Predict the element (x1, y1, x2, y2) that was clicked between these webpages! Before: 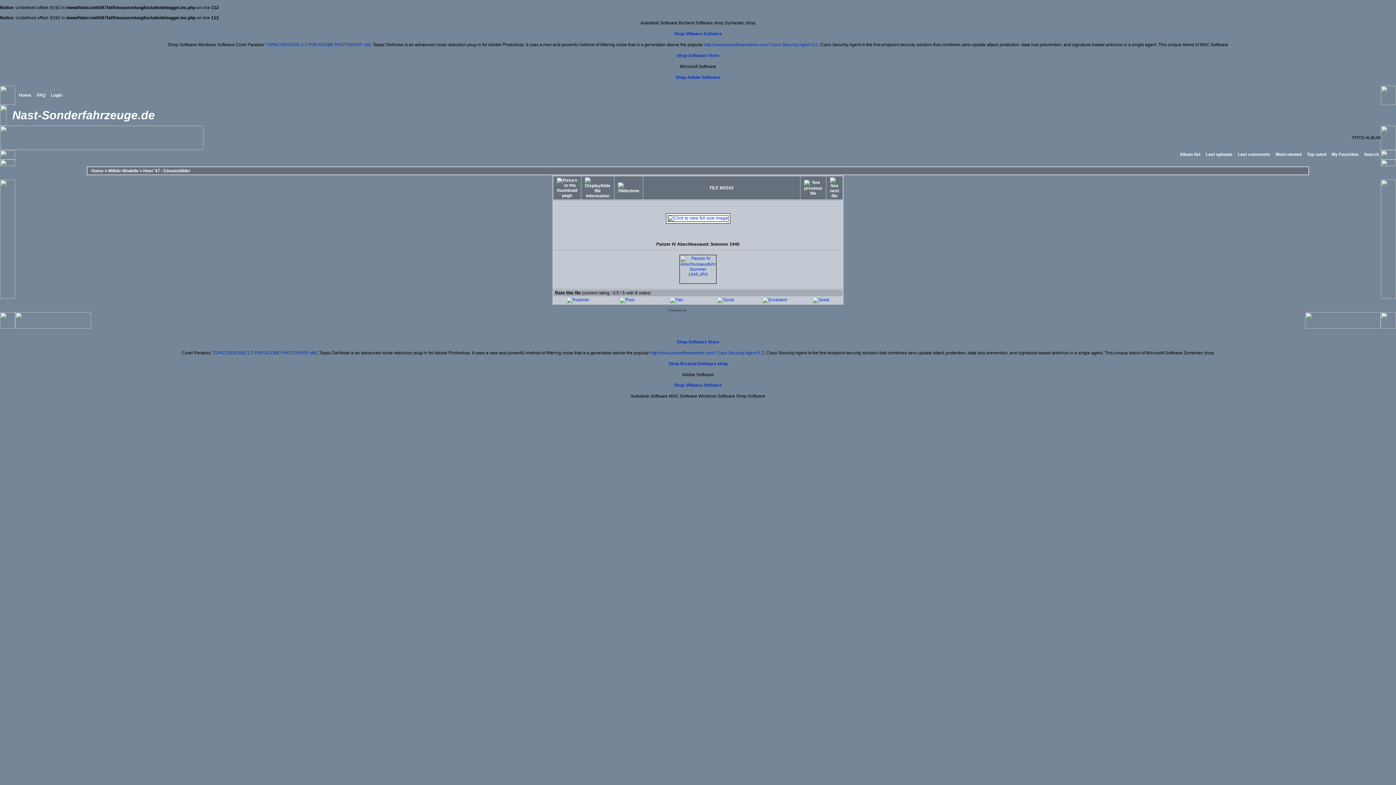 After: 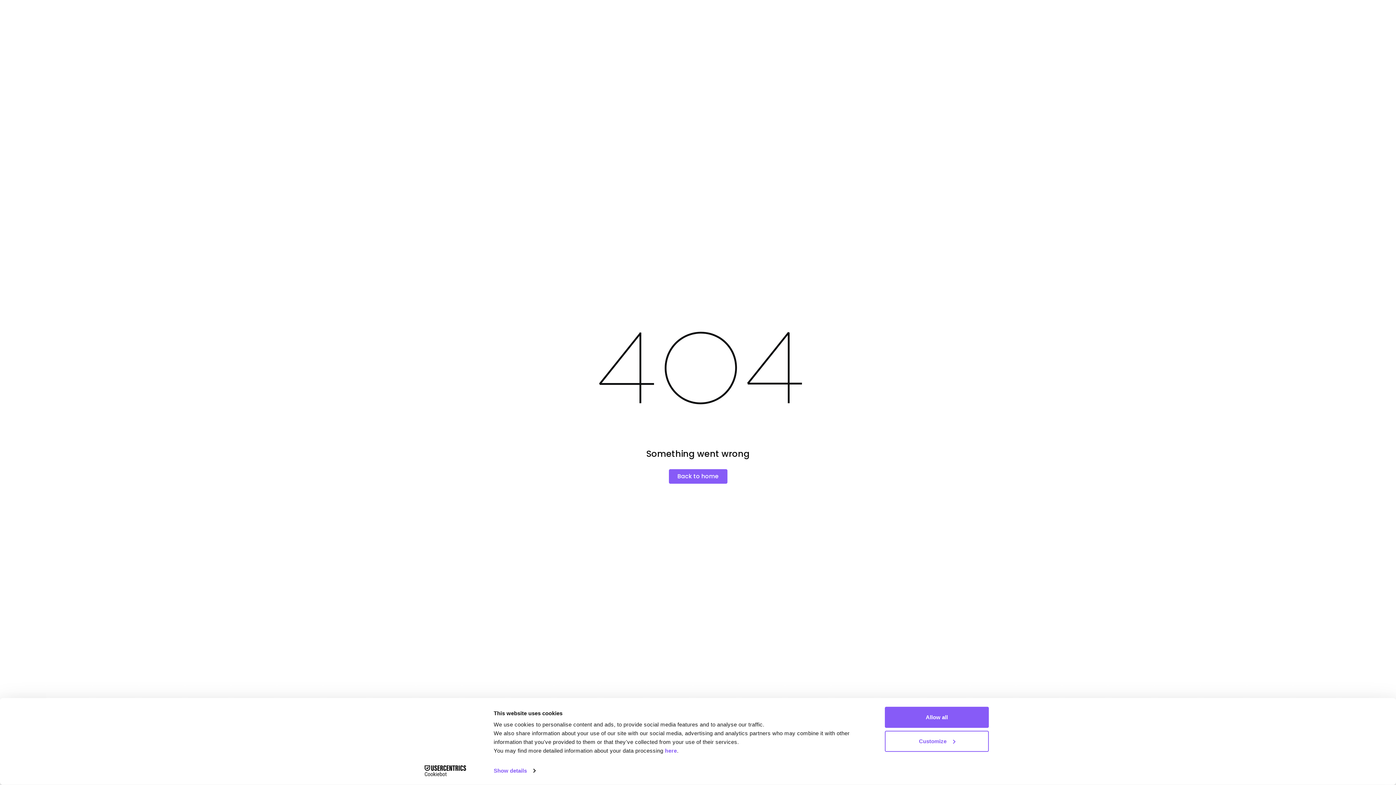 Action: label: Shop Software Store bbox: (676, 53, 719, 58)